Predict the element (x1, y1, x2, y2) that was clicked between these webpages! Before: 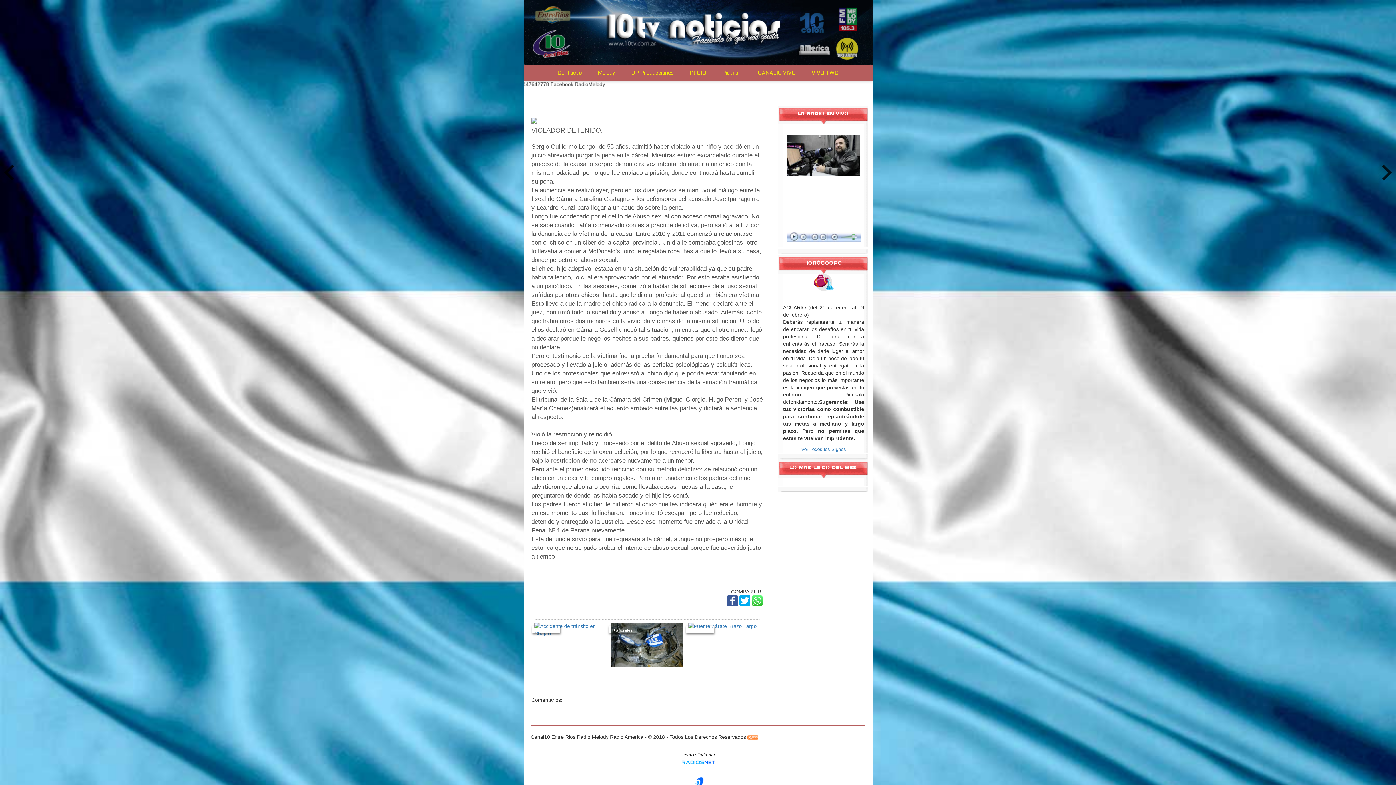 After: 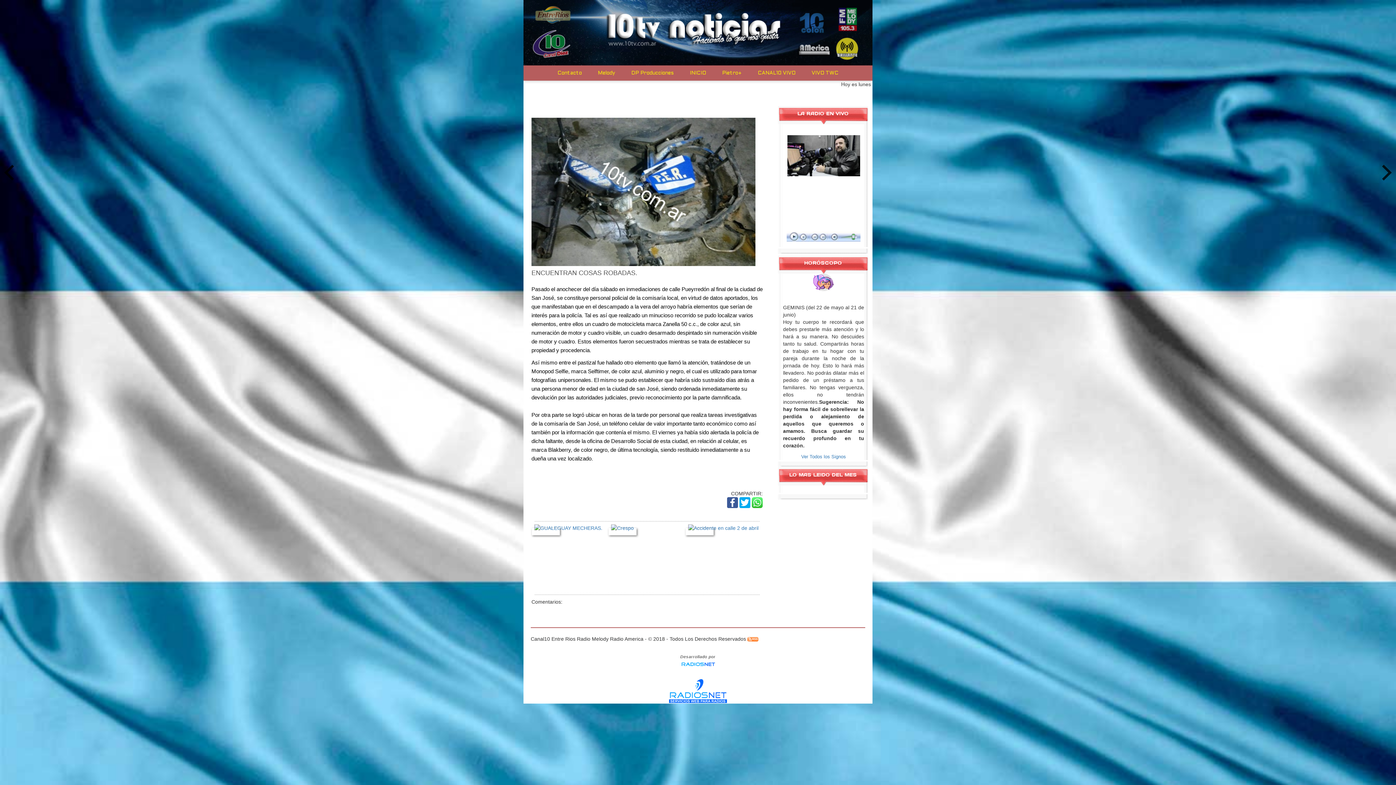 Action: bbox: (611, 622, 683, 666)